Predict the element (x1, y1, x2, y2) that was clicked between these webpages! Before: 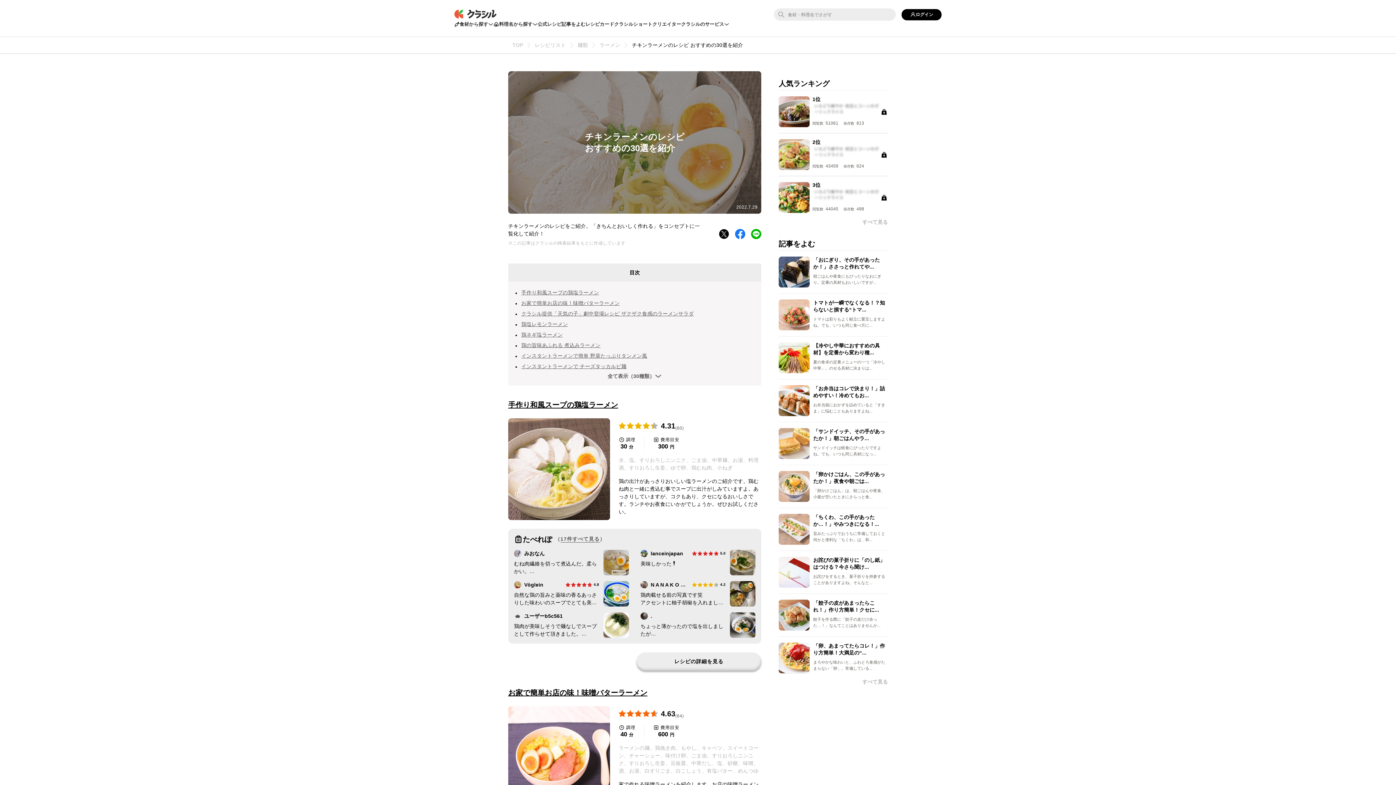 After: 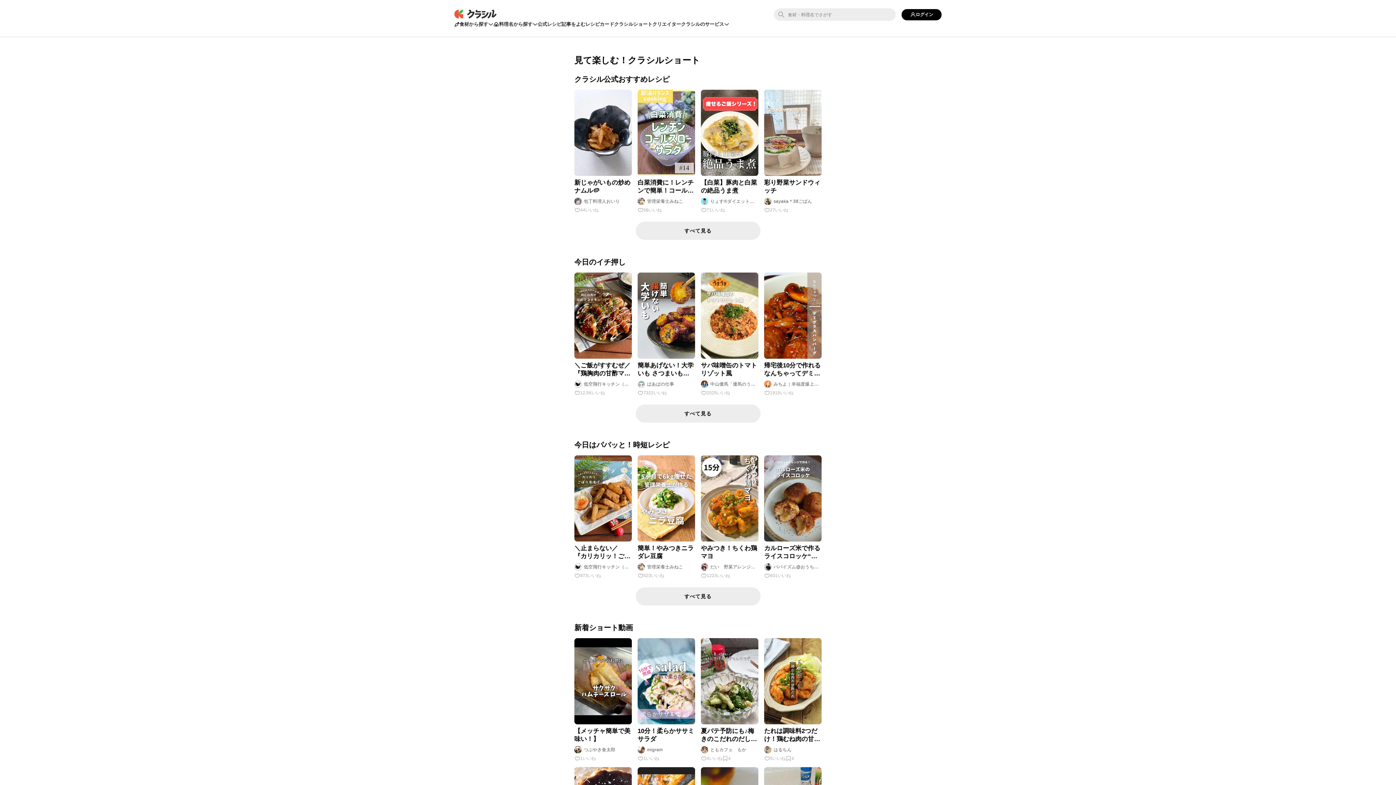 Action: label: クラシルショート bbox: (614, 20, 652, 28)